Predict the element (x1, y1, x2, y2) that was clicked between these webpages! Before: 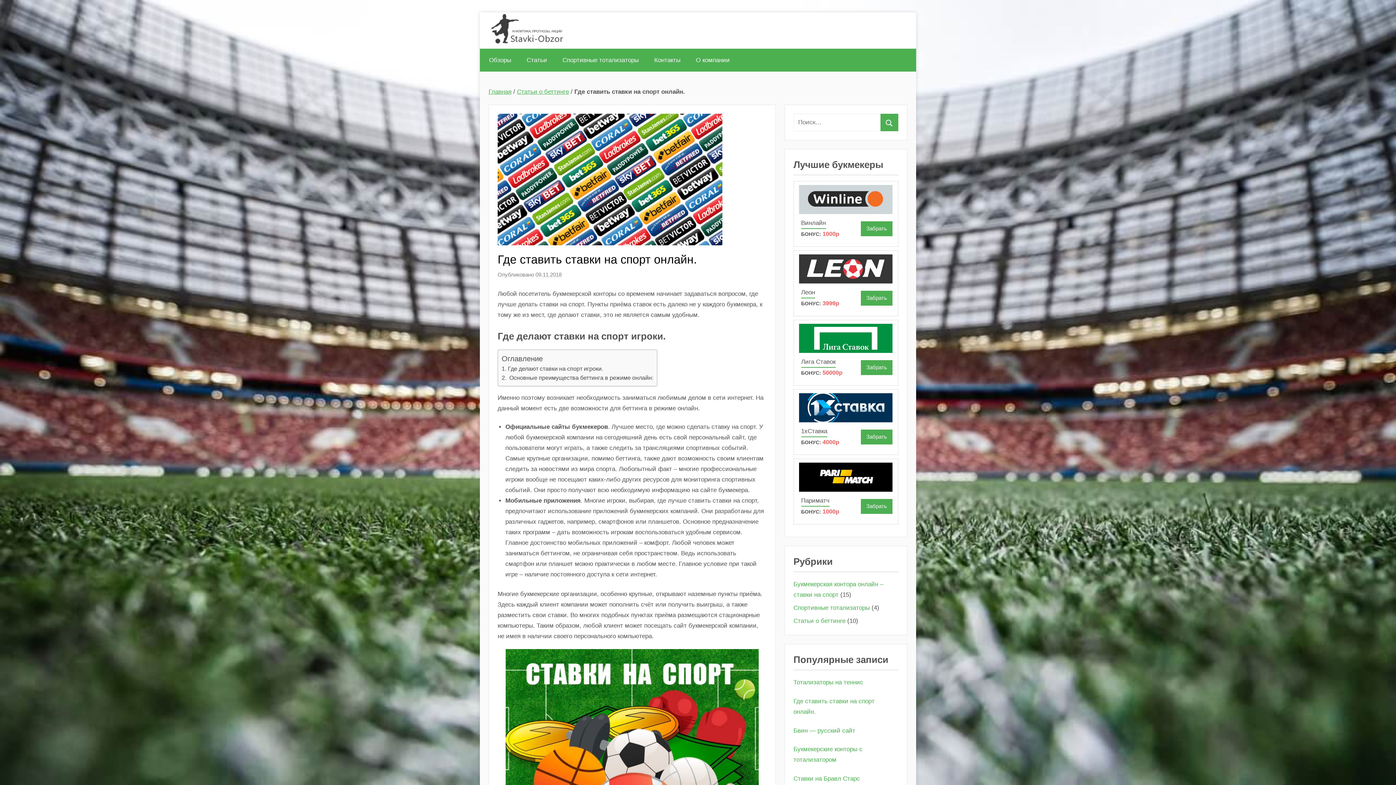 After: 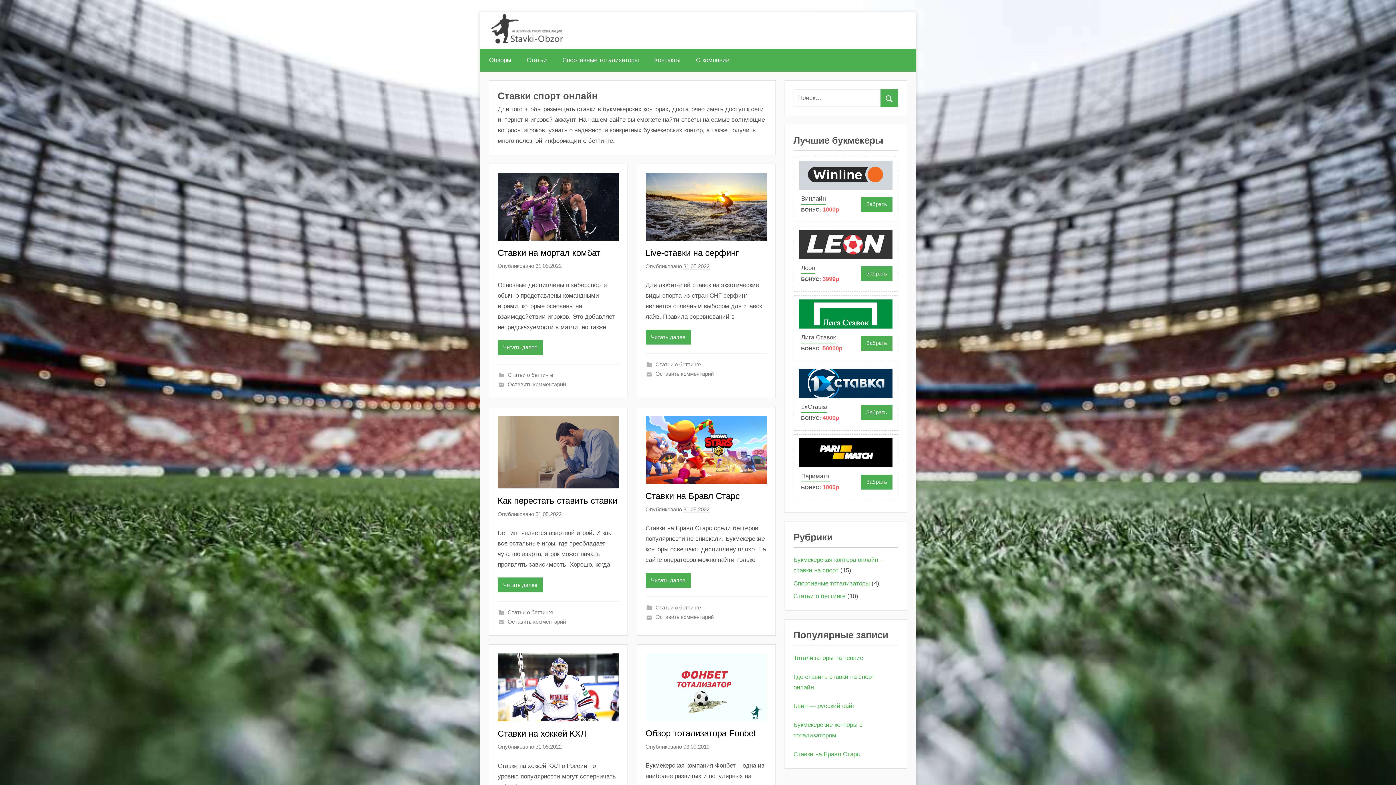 Action: bbox: (488, 88, 511, 95) label: Главная